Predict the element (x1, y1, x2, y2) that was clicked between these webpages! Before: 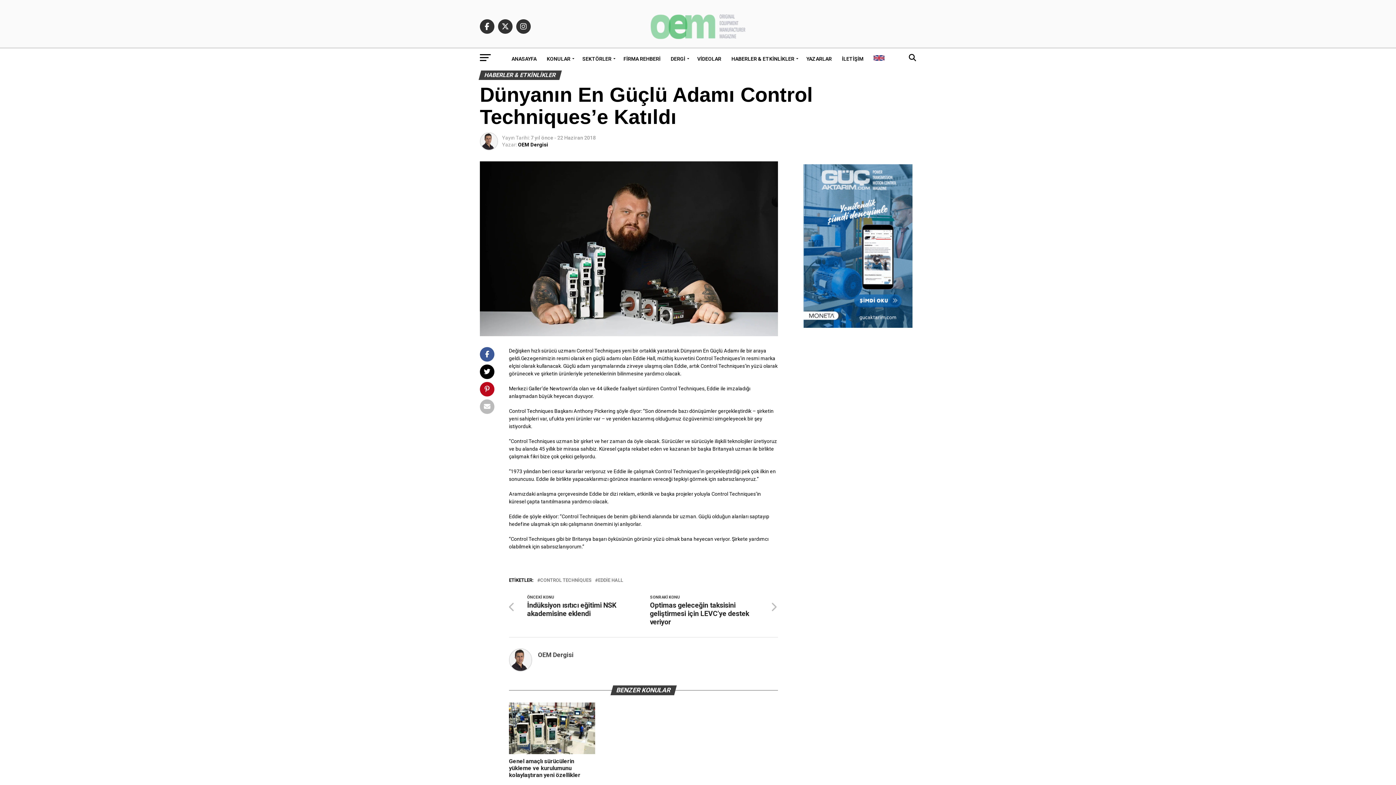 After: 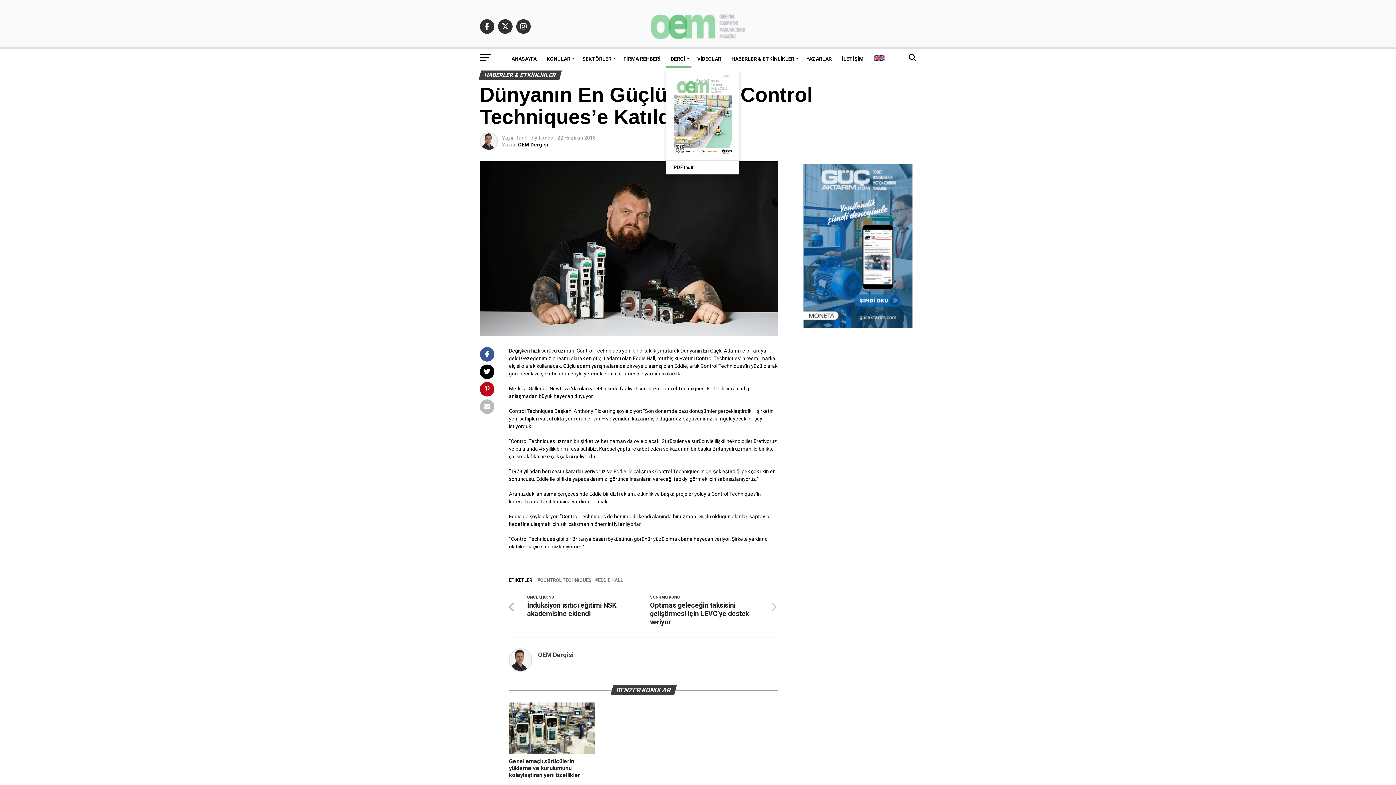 Action: label: DERGİ bbox: (666, 49, 691, 68)